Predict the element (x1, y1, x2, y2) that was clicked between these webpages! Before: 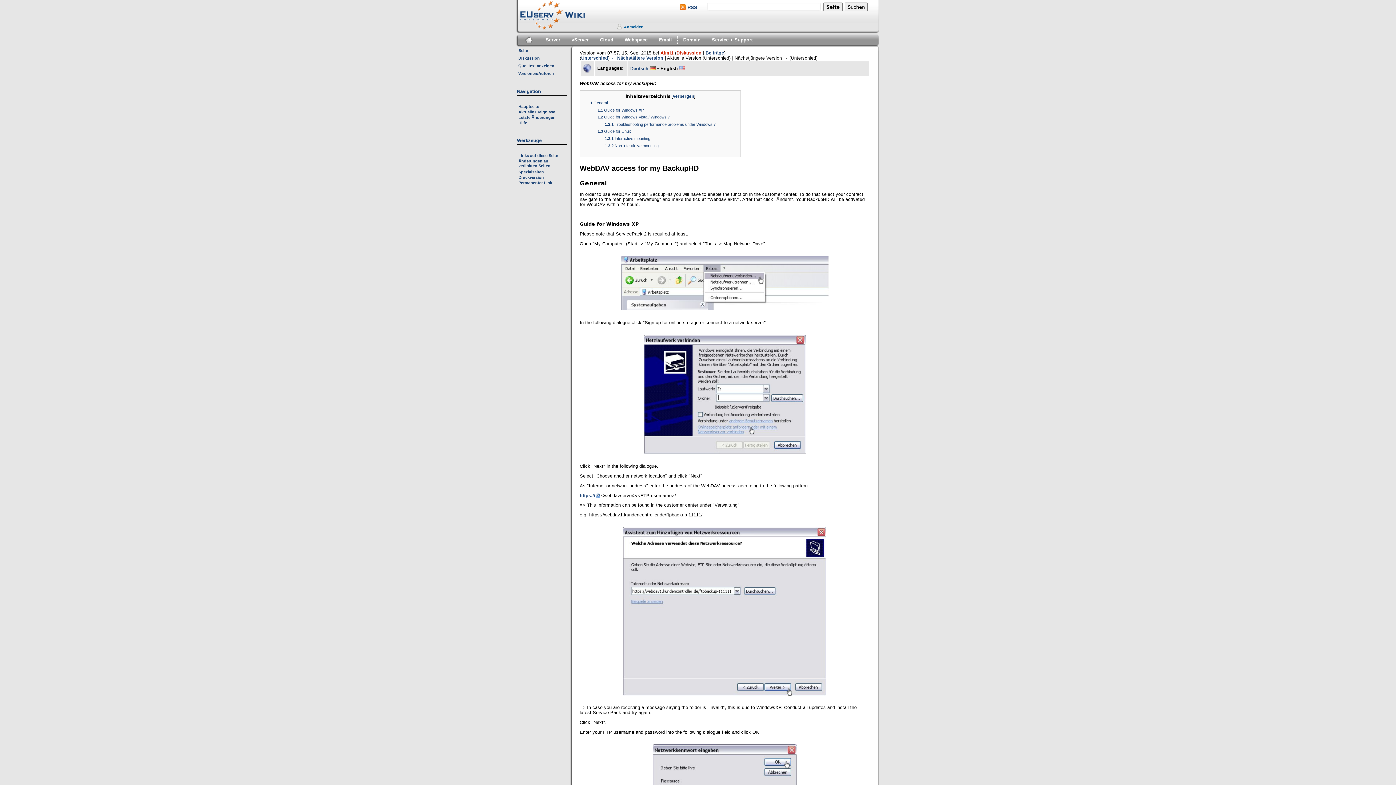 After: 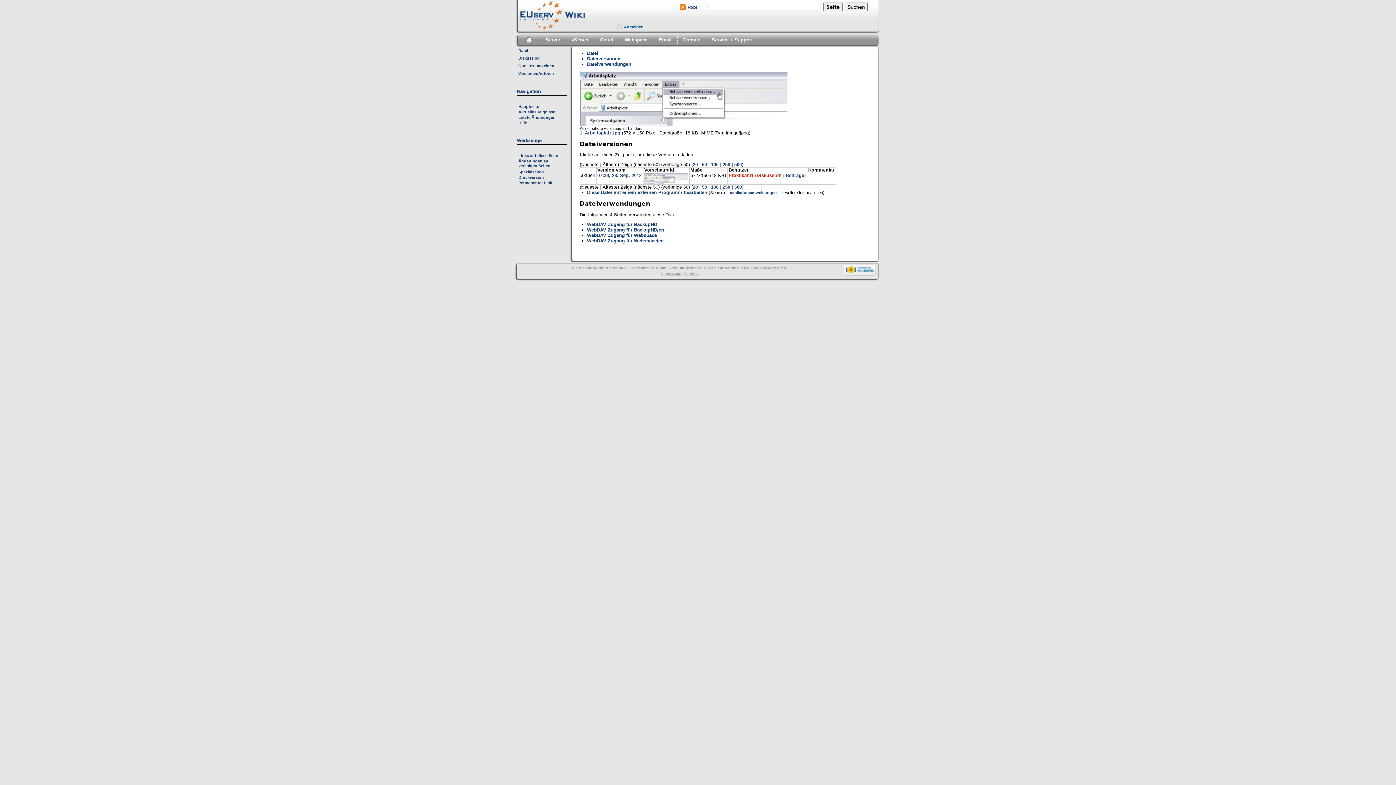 Action: bbox: (620, 306, 828, 311)